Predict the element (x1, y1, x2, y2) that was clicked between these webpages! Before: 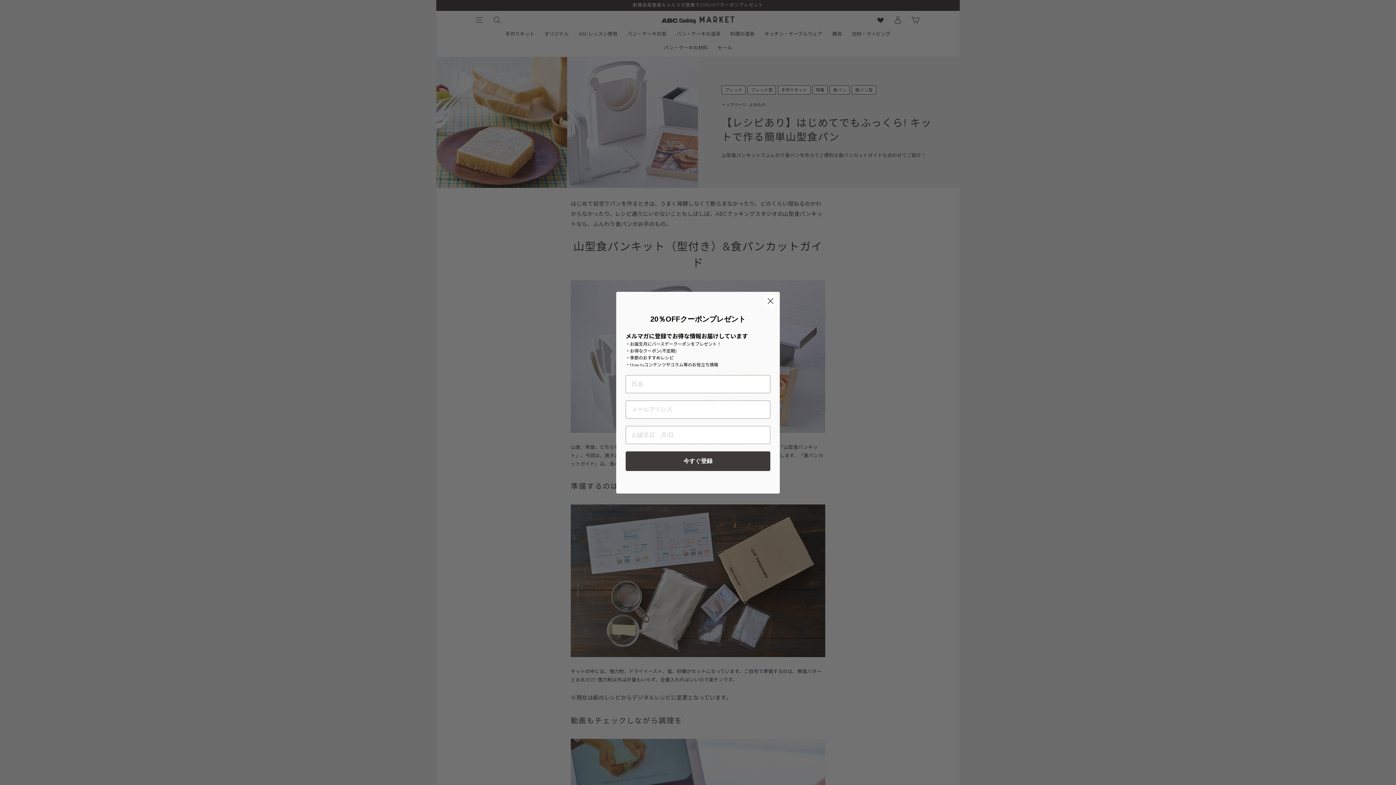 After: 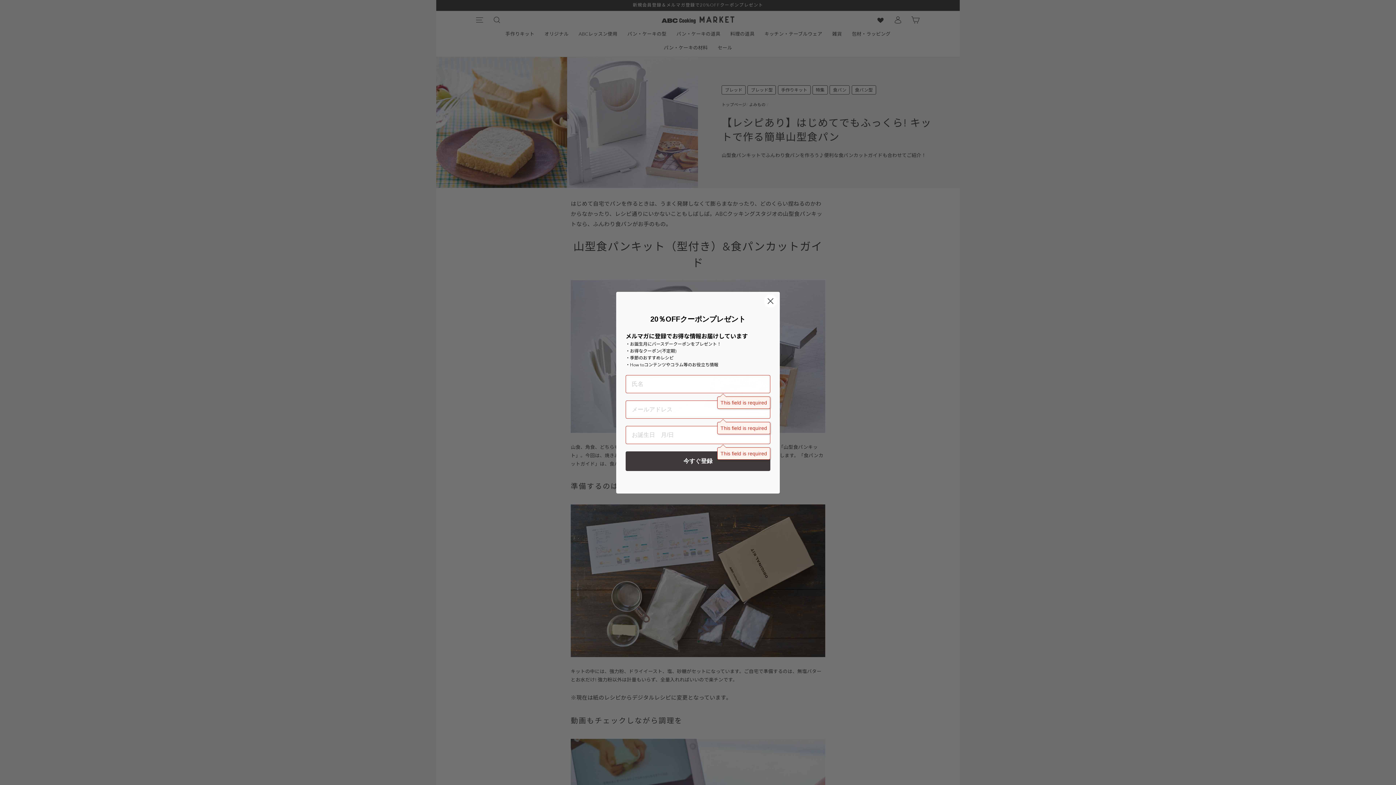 Action: label: 今すぐ登録 bbox: (625, 451, 770, 471)